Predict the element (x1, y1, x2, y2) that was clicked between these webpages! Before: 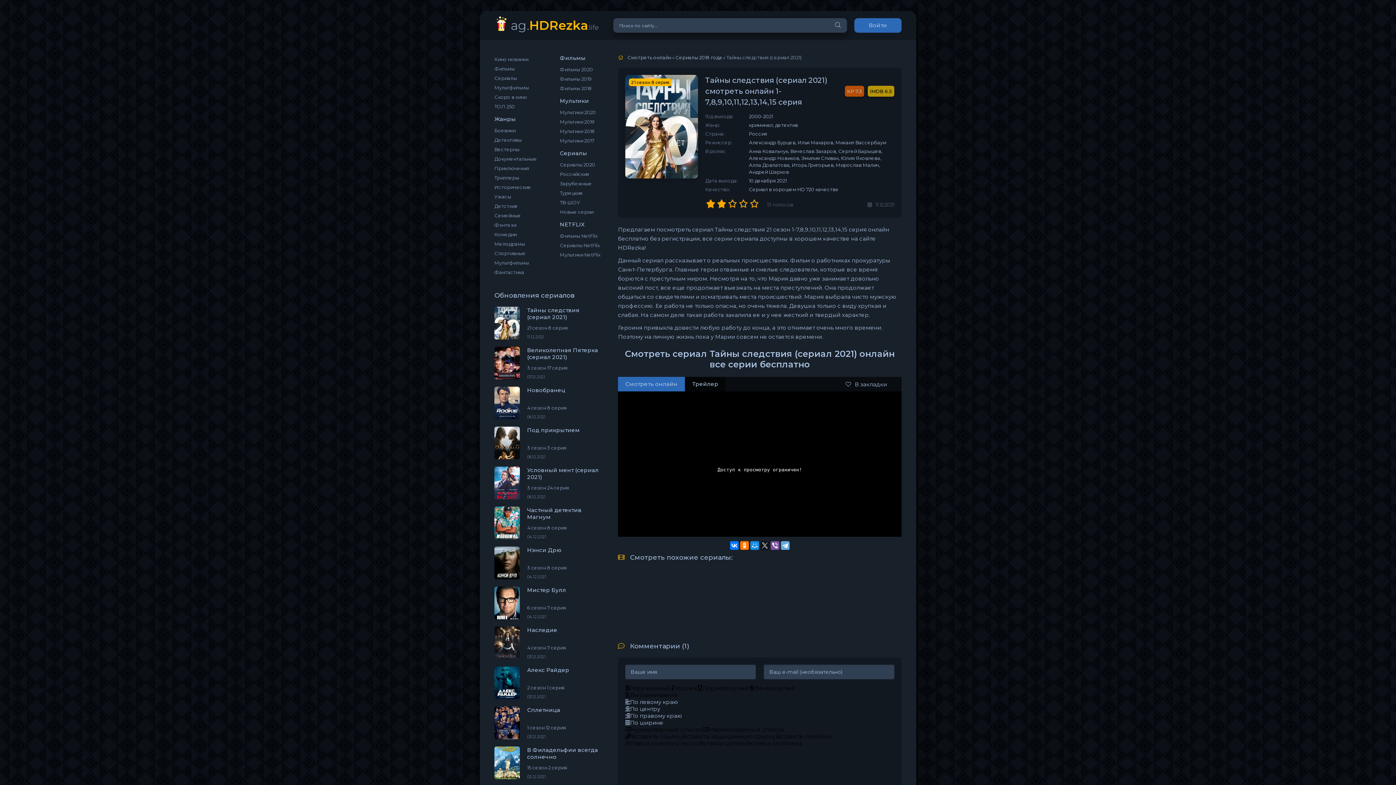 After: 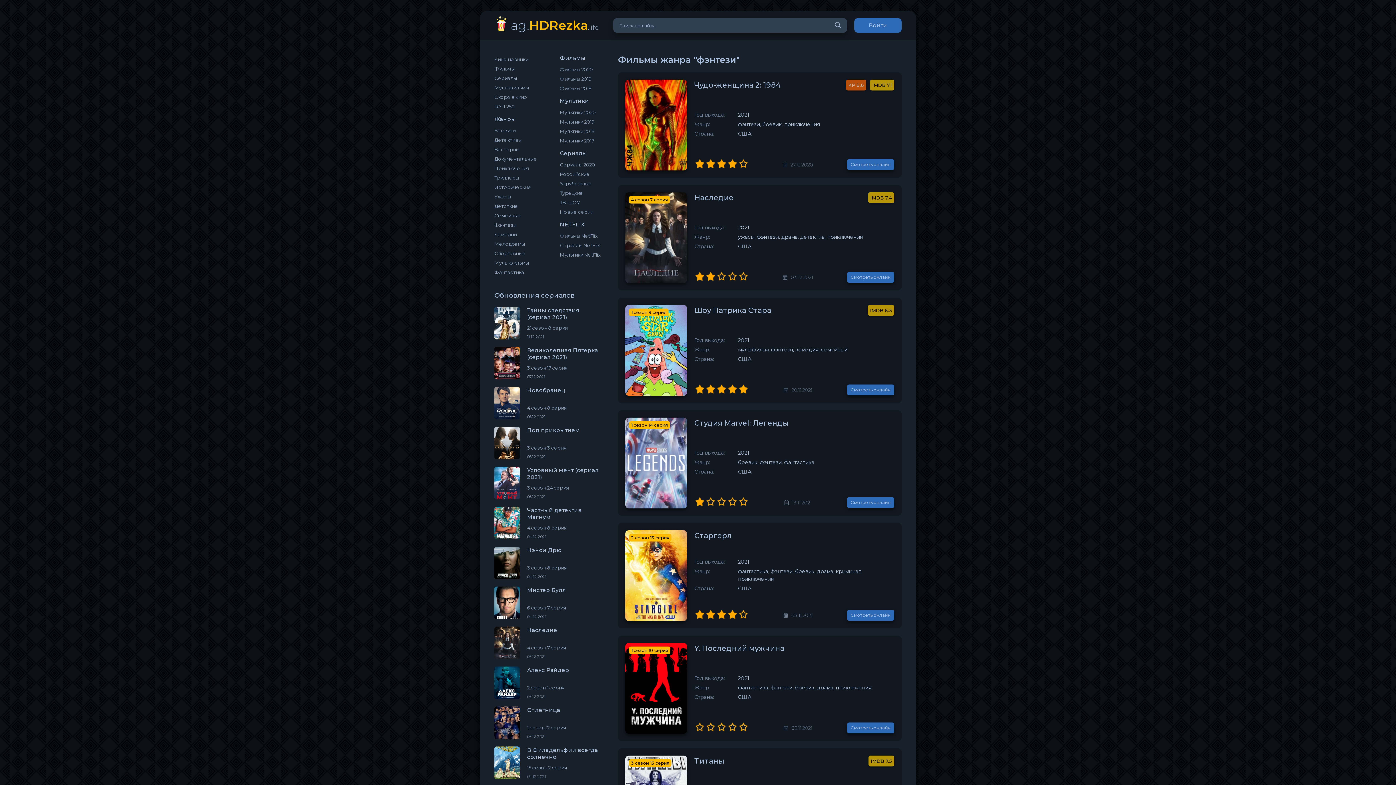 Action: label: Фэнтези bbox: (494, 220, 554, 229)